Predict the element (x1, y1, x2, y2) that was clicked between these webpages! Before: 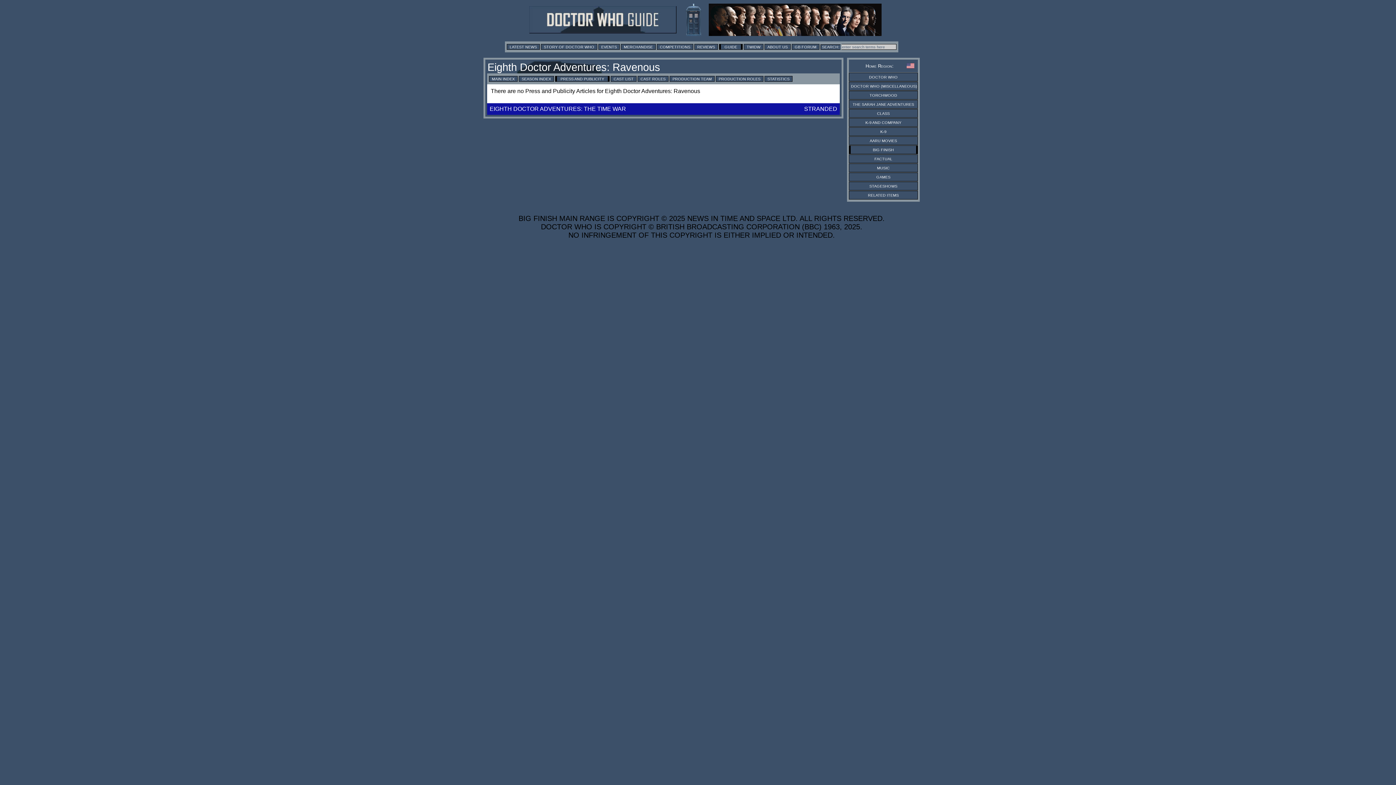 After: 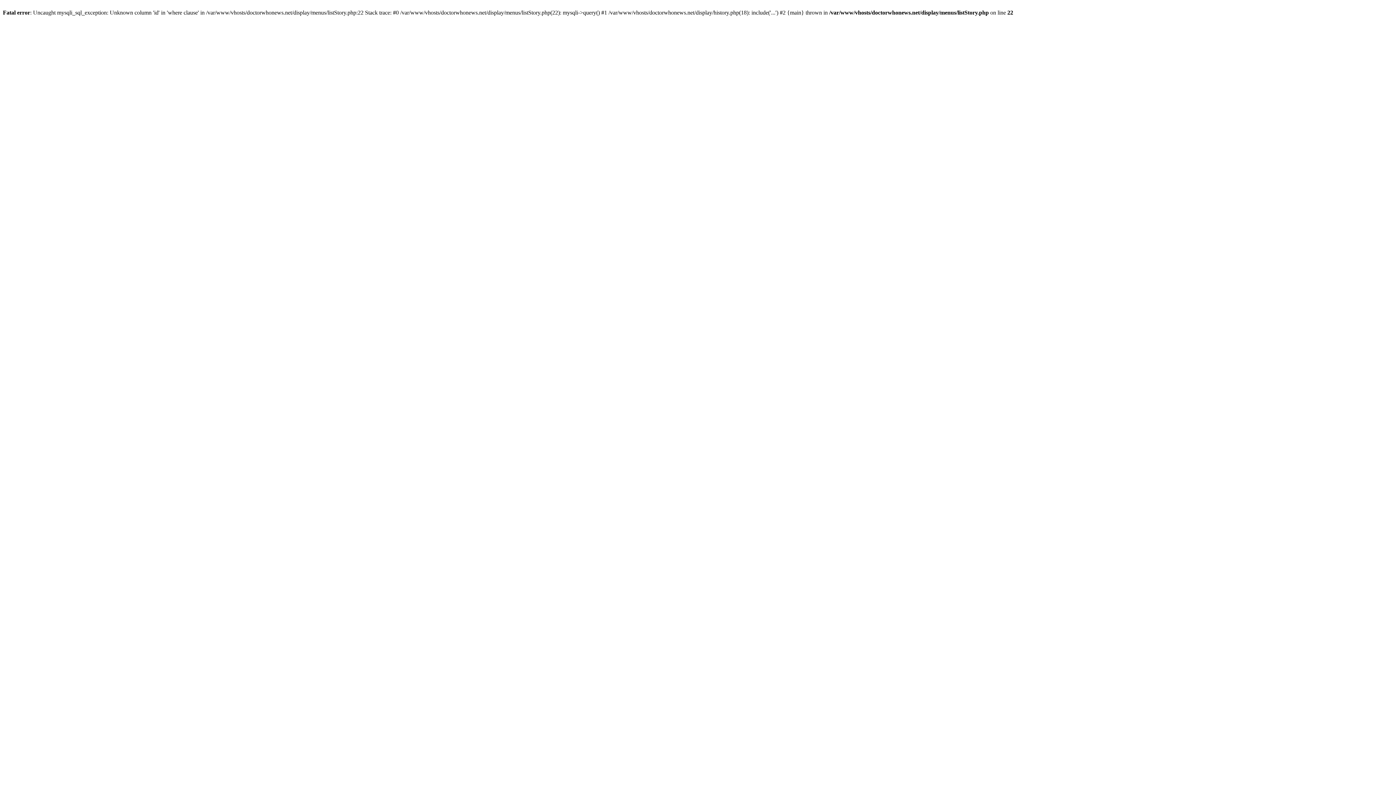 Action: label: STORY OF DOCTOR WHO bbox: (541, 43, 597, 49)